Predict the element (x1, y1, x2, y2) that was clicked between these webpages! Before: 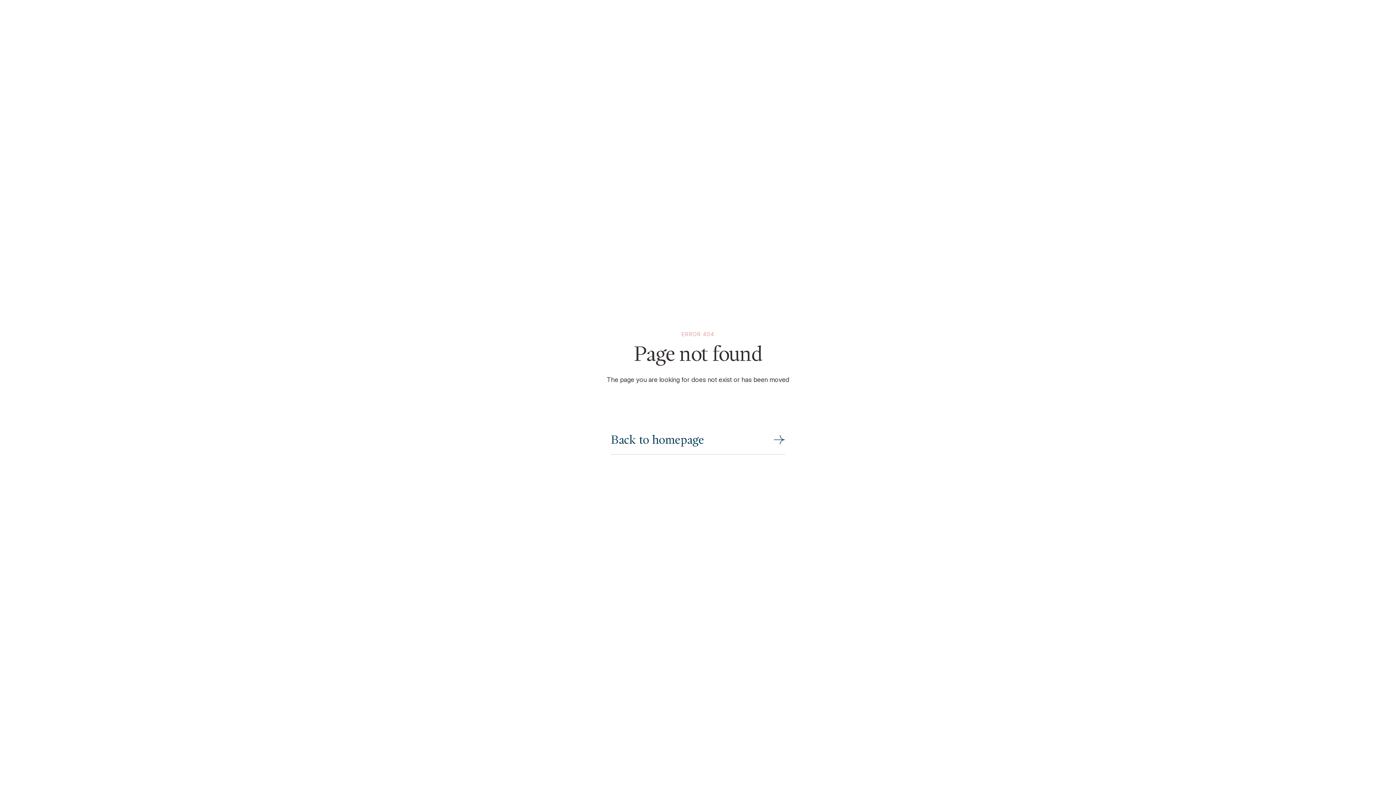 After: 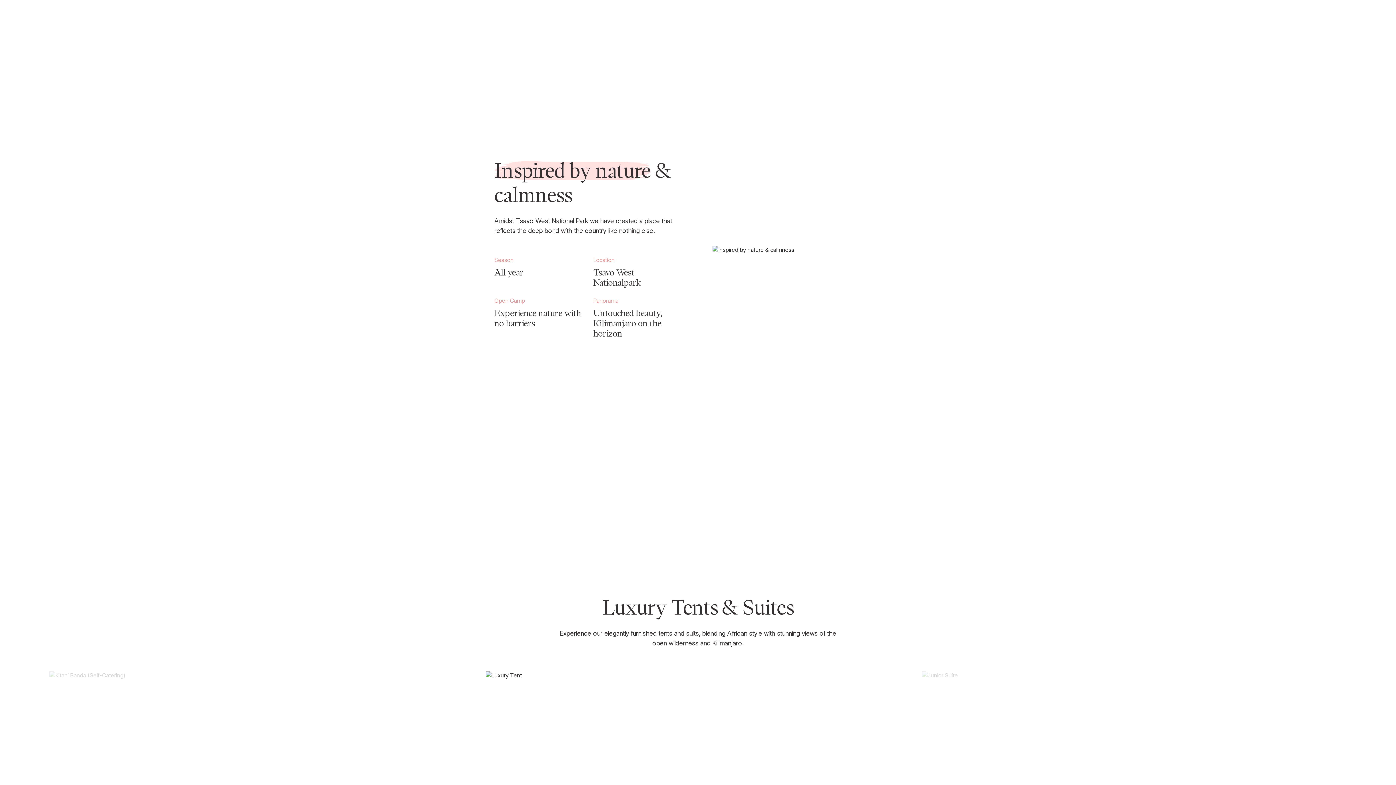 Action: label: Back to homepage bbox: (610, 425, 785, 454)